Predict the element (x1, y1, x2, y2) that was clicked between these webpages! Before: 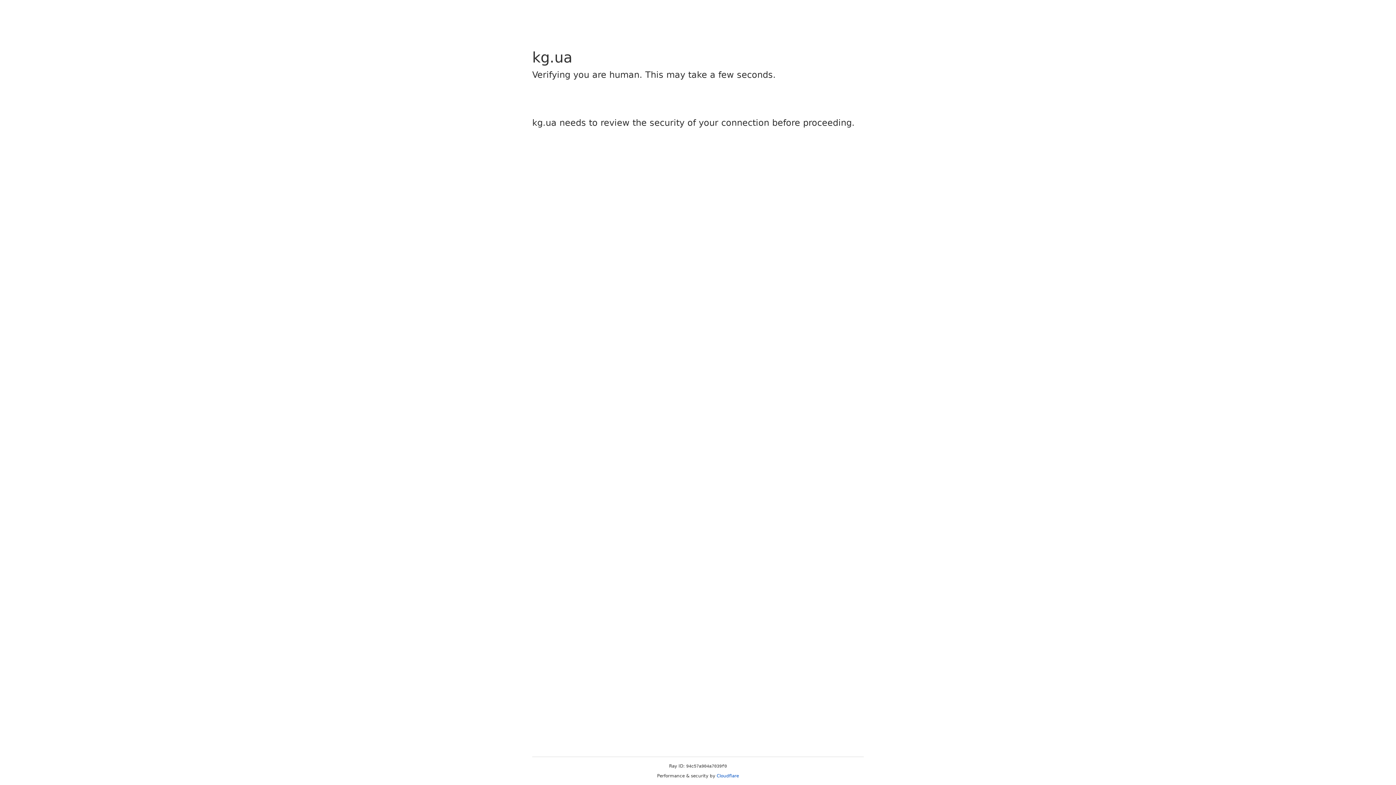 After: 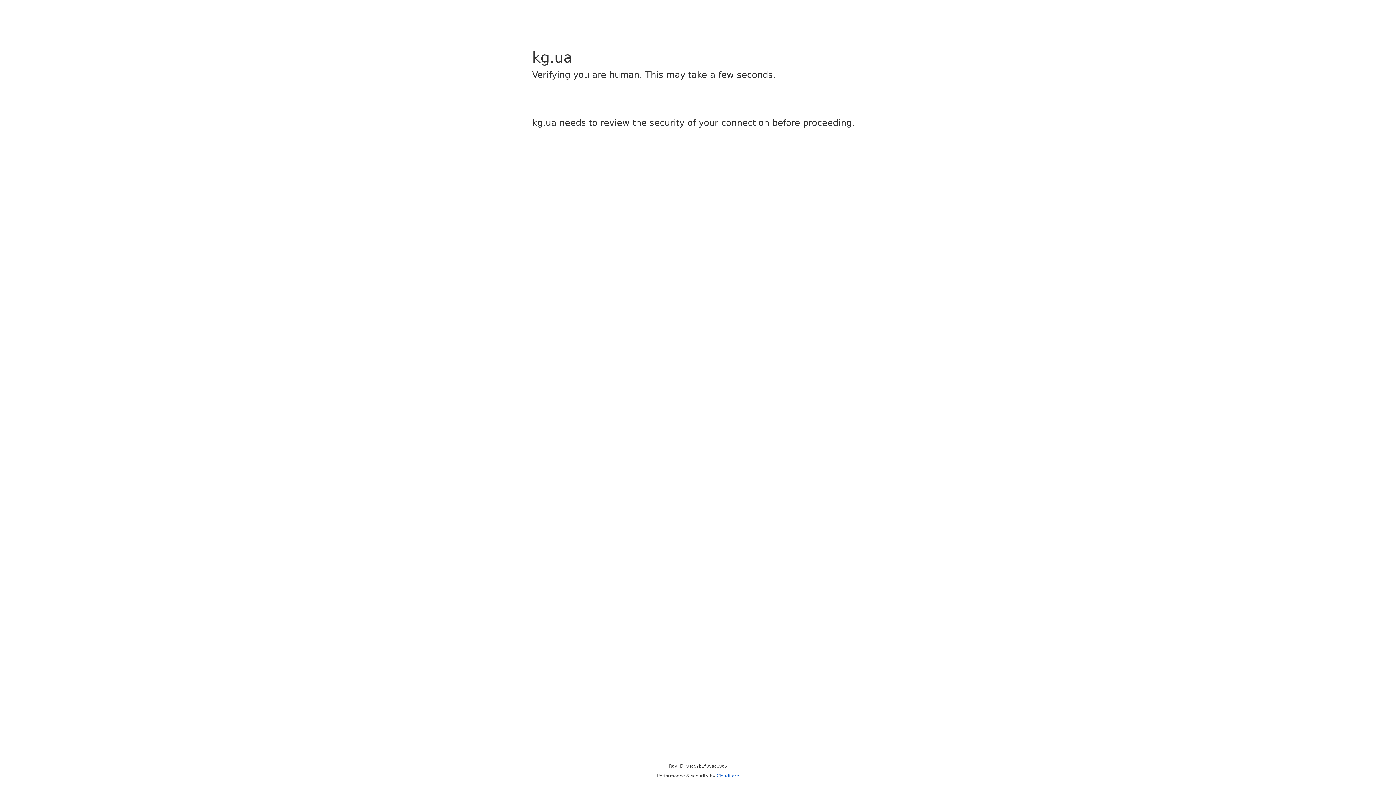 Action: bbox: (716, 773, 739, 778) label: Cloudflare